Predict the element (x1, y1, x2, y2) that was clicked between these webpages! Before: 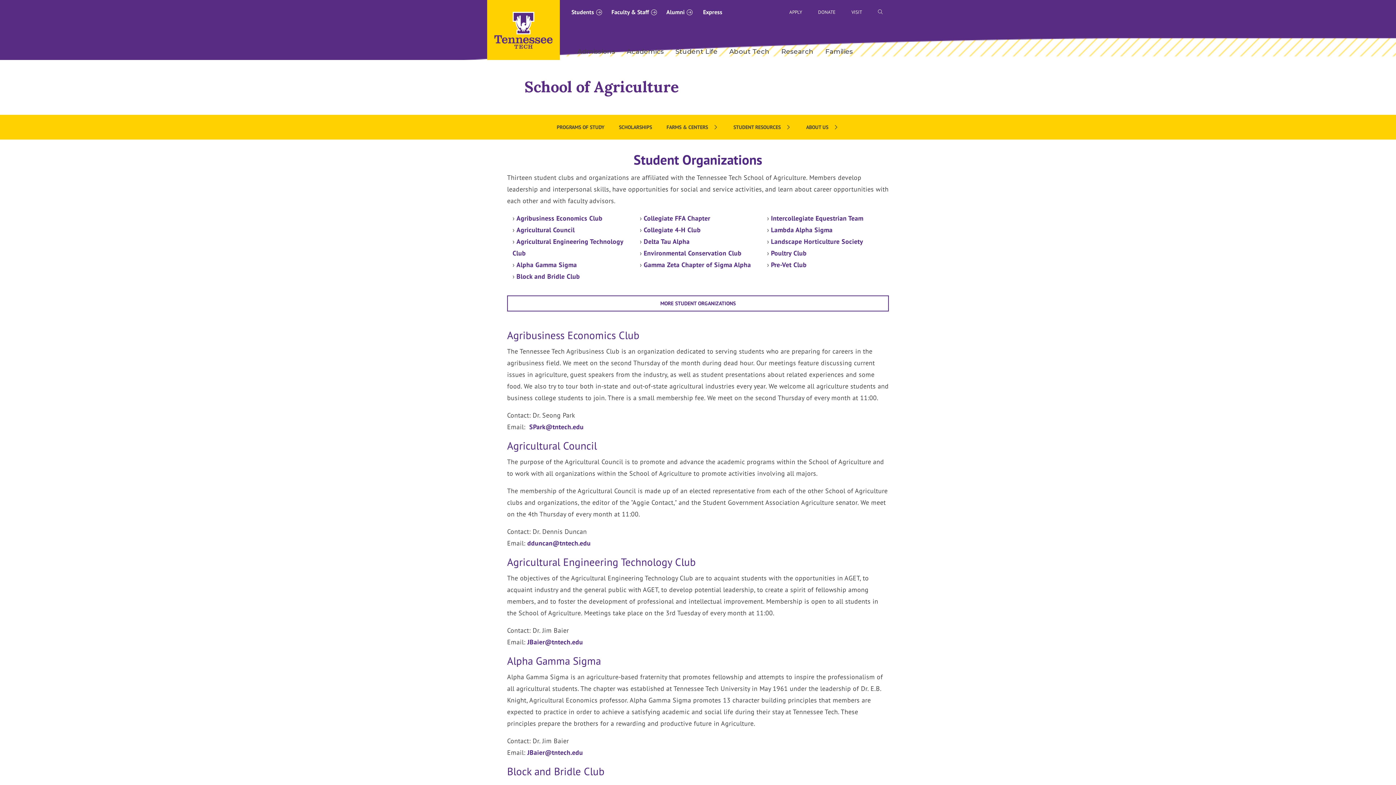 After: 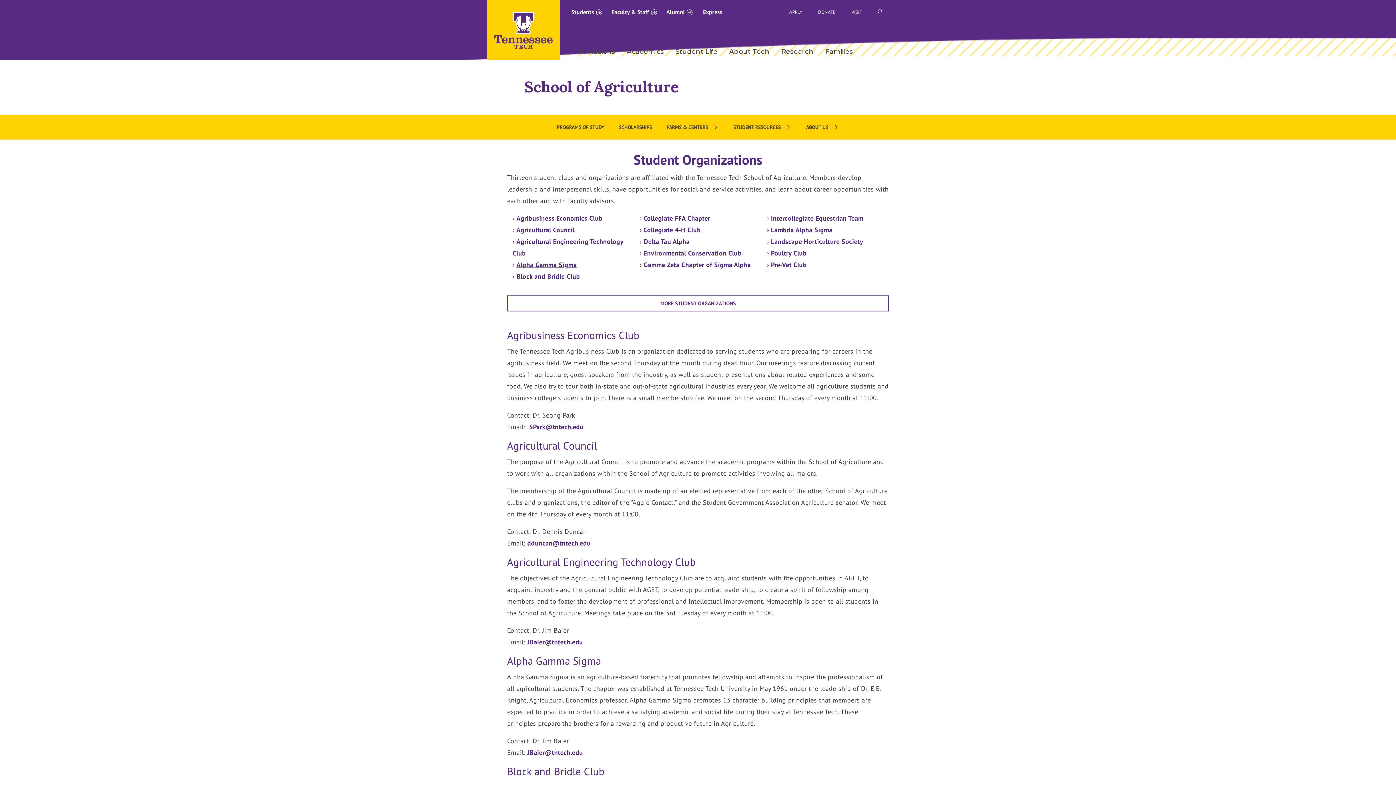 Action: bbox: (516, 260, 577, 269) label: Alpha Gamma Sigma